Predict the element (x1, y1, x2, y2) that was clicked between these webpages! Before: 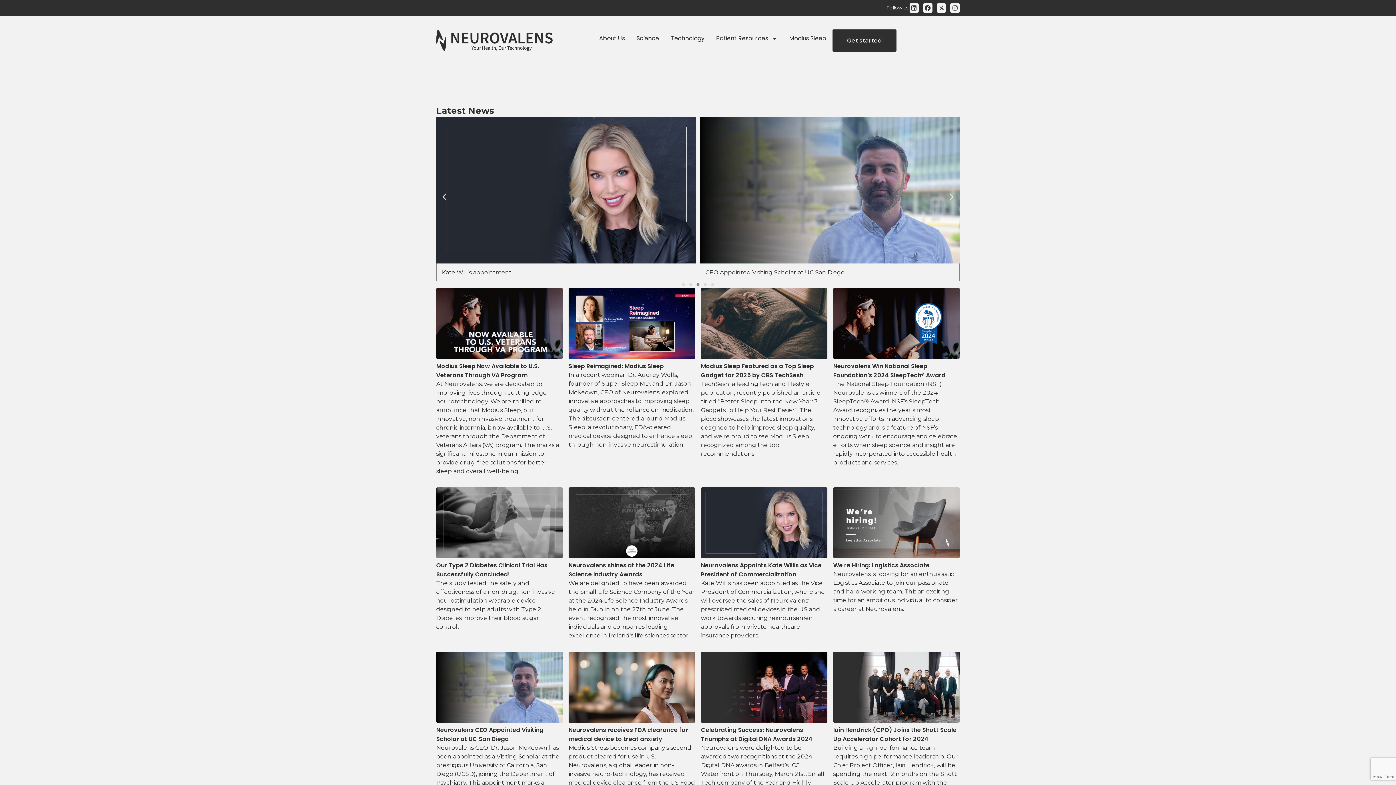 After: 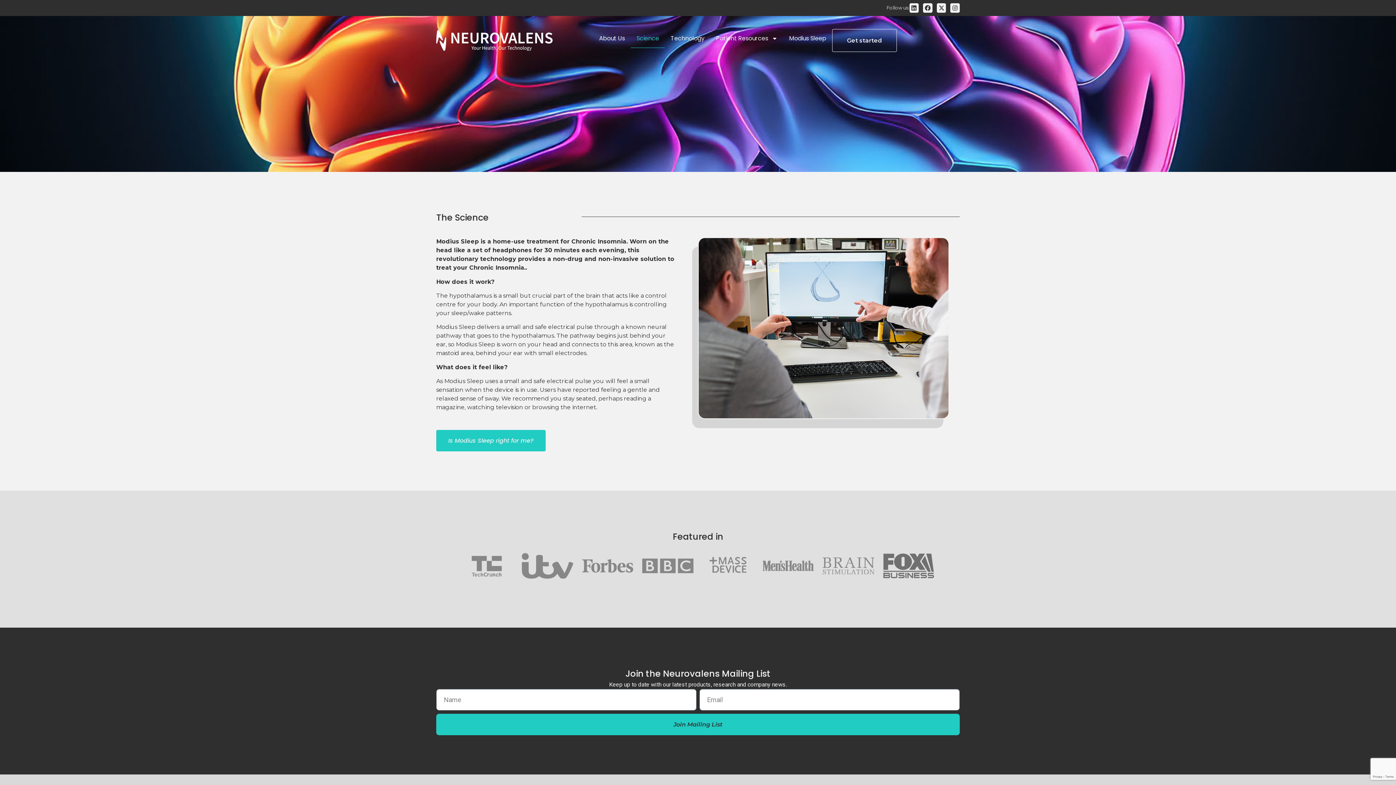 Action: bbox: (630, 28, 665, 47) label: Science